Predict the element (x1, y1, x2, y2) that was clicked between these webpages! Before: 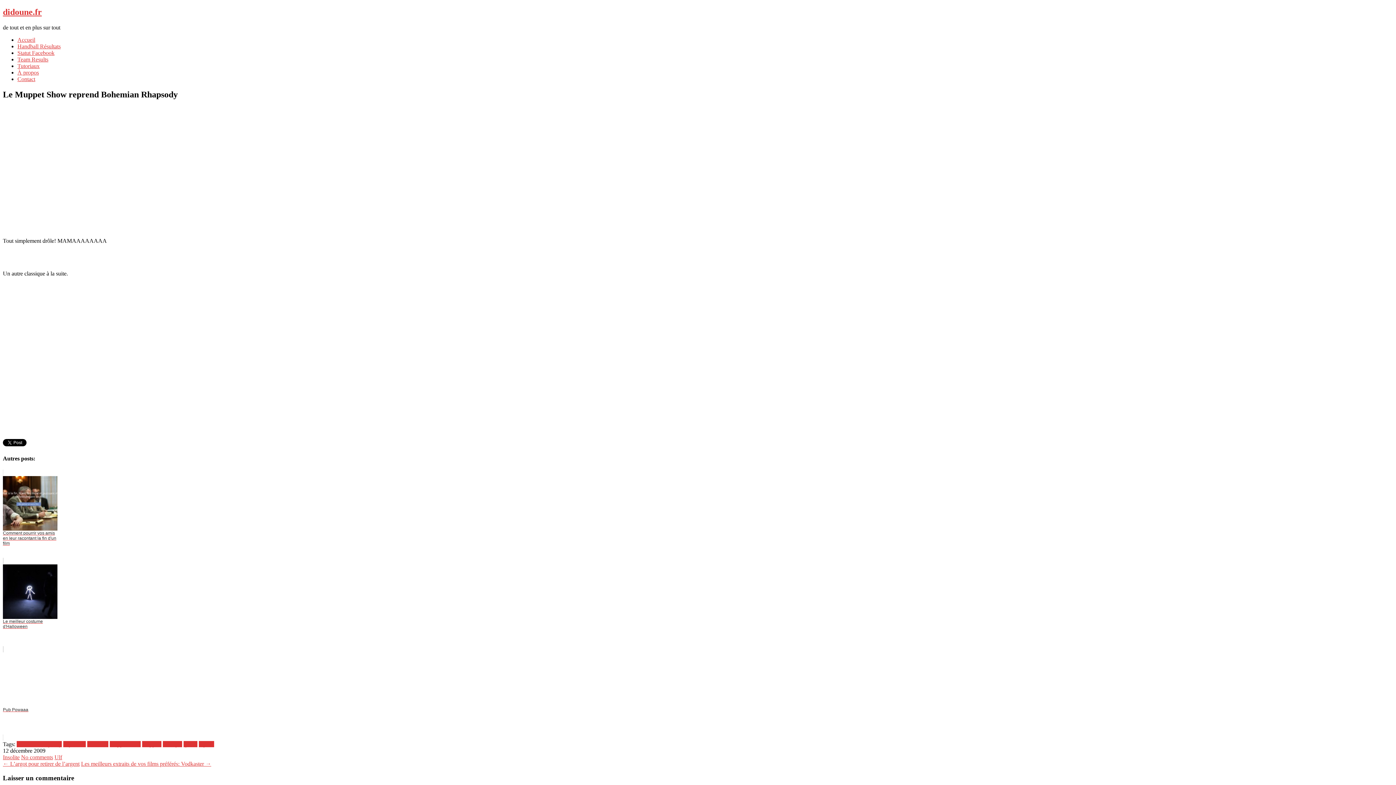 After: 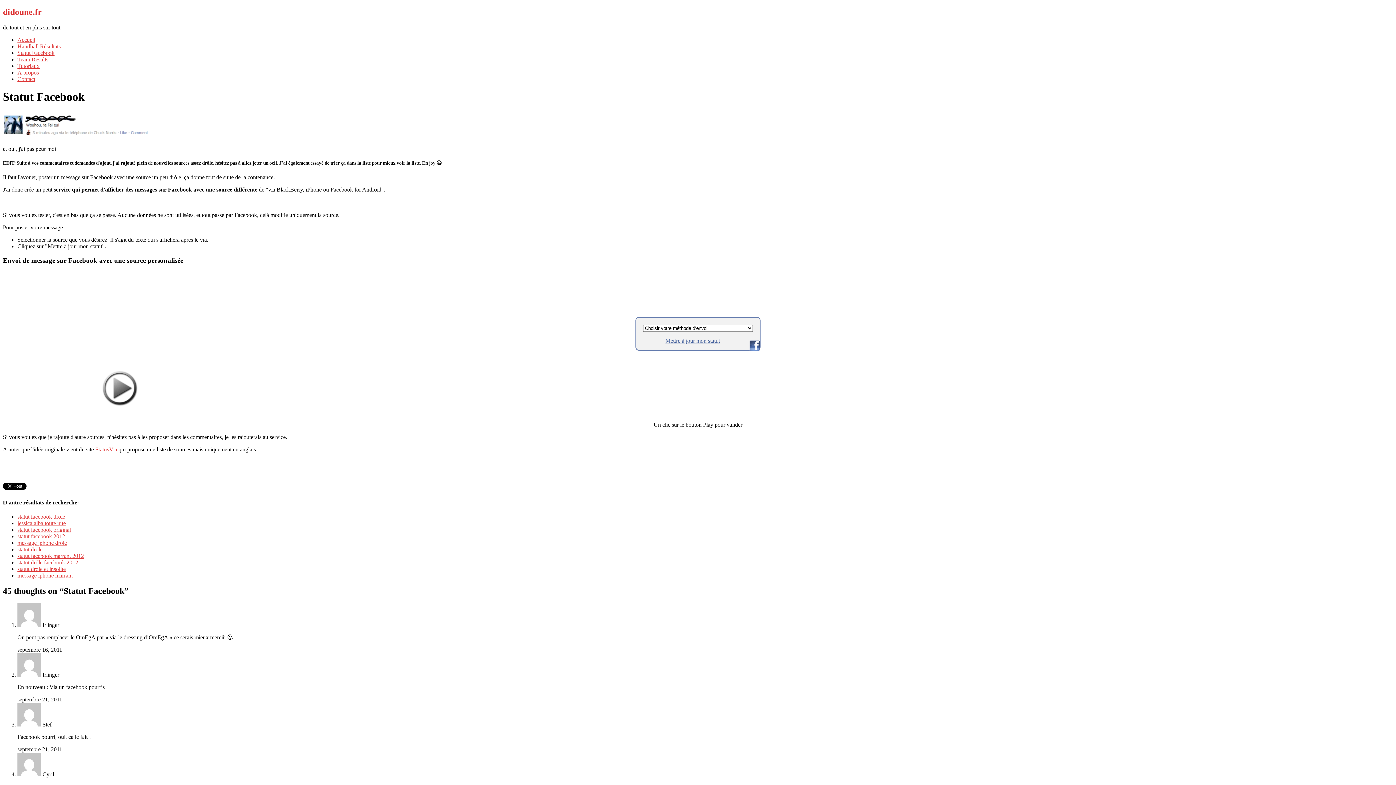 Action: label: Statut Facebook bbox: (17, 49, 54, 55)